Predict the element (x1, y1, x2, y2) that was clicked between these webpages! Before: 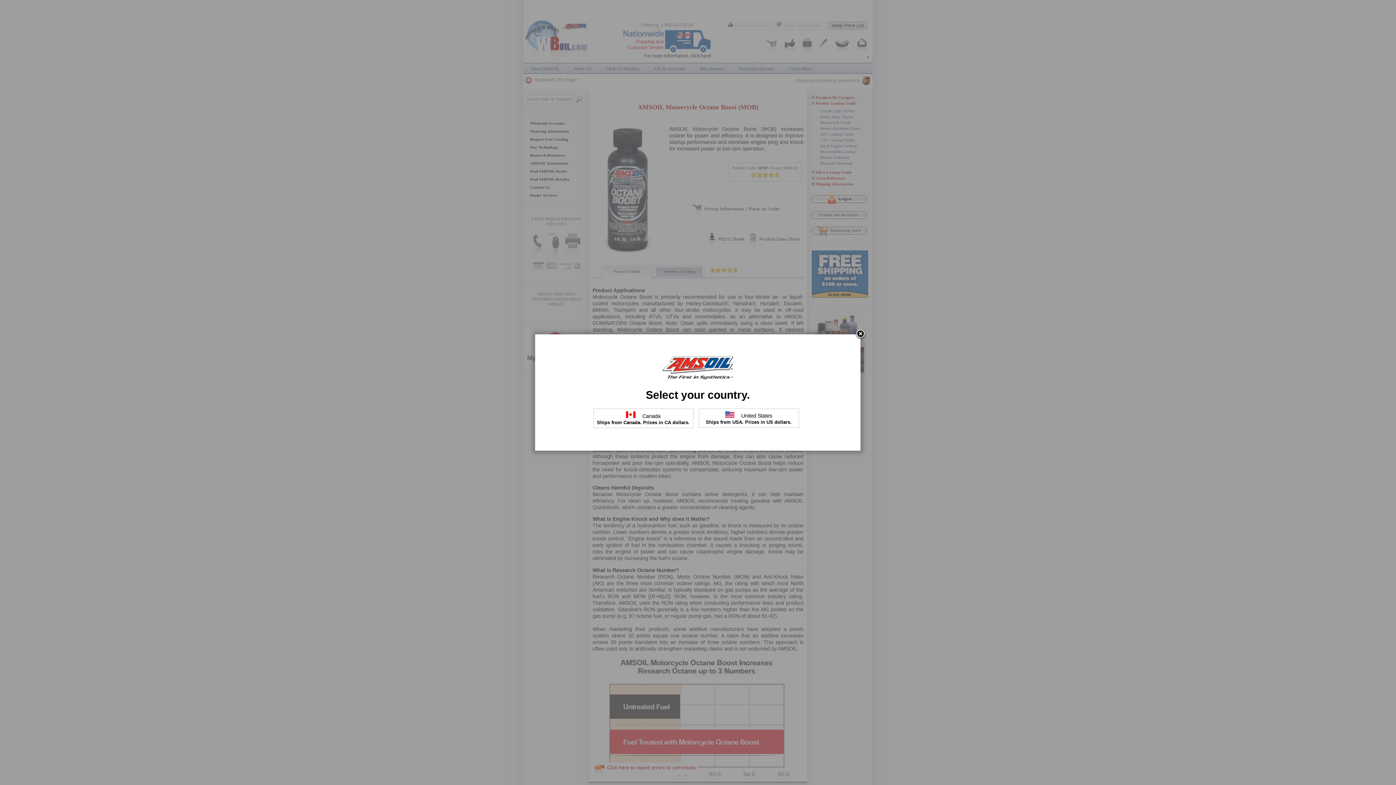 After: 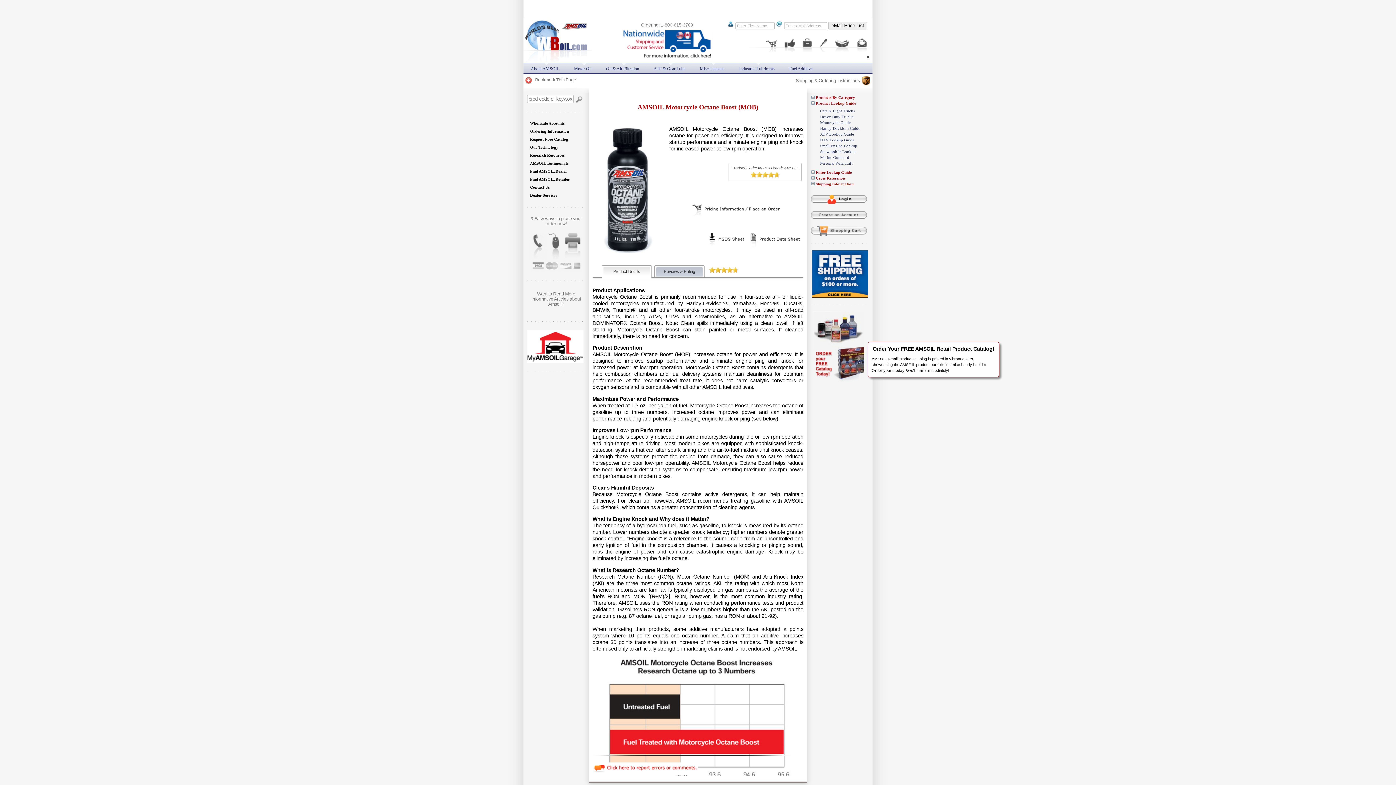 Action: bbox: (855, 329, 866, 340)